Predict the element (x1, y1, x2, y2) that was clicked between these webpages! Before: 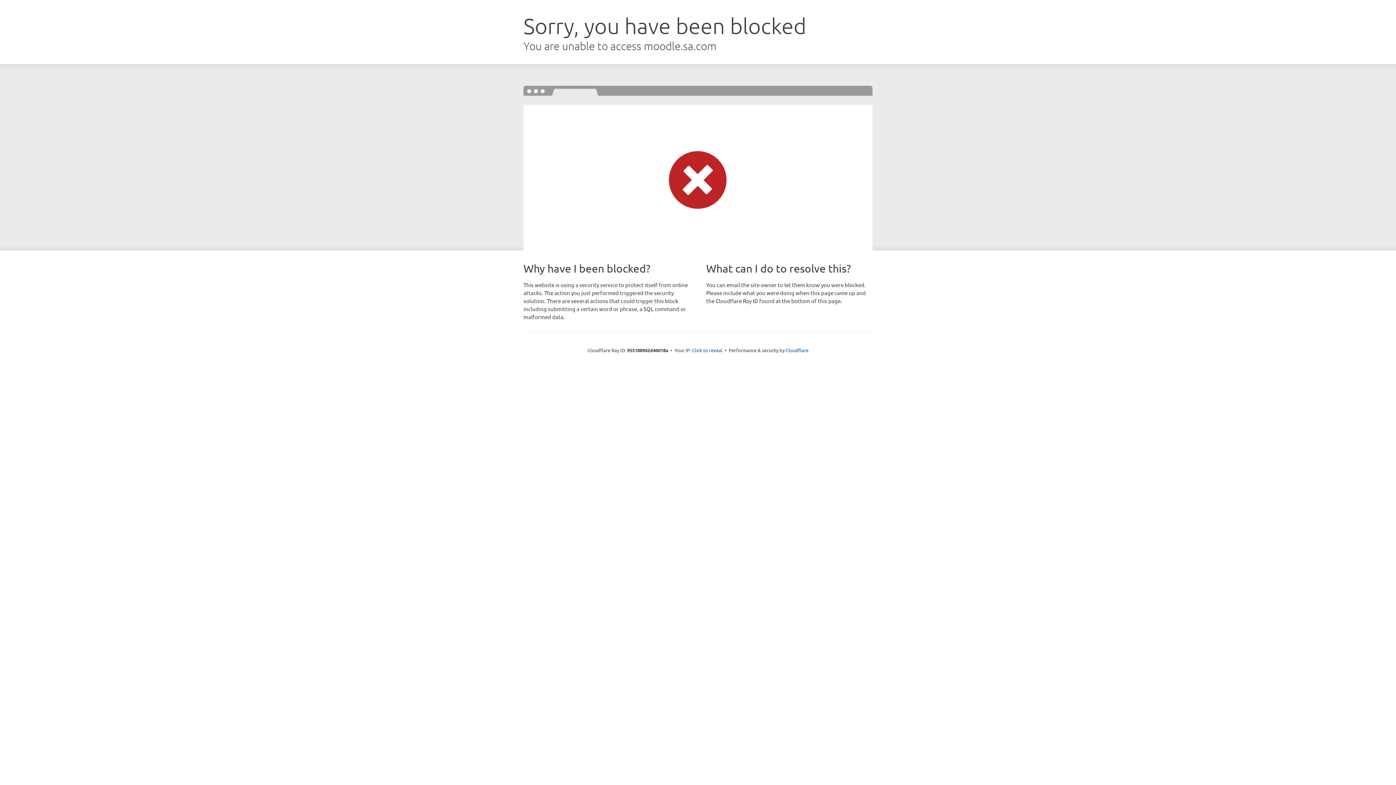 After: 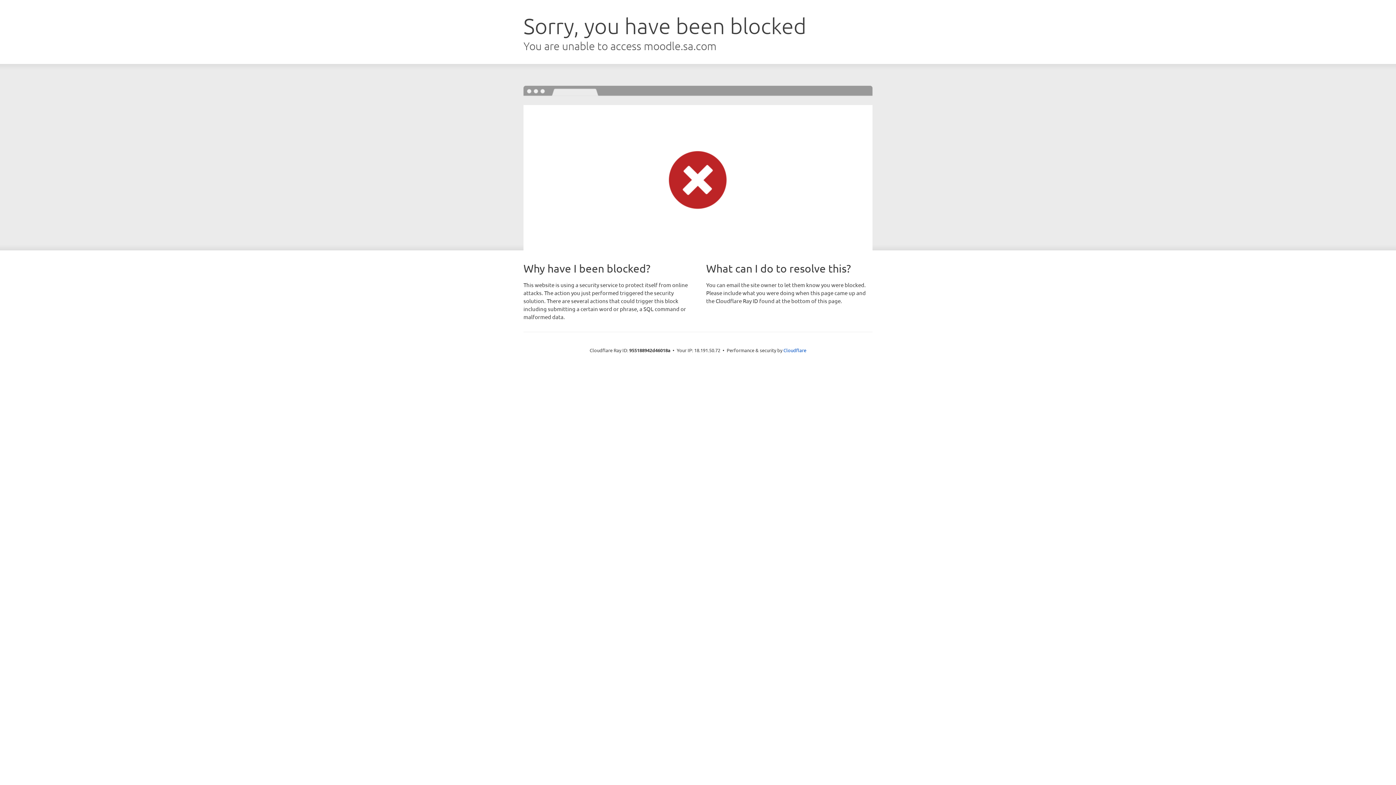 Action: bbox: (692, 346, 722, 353) label: Click to reveal